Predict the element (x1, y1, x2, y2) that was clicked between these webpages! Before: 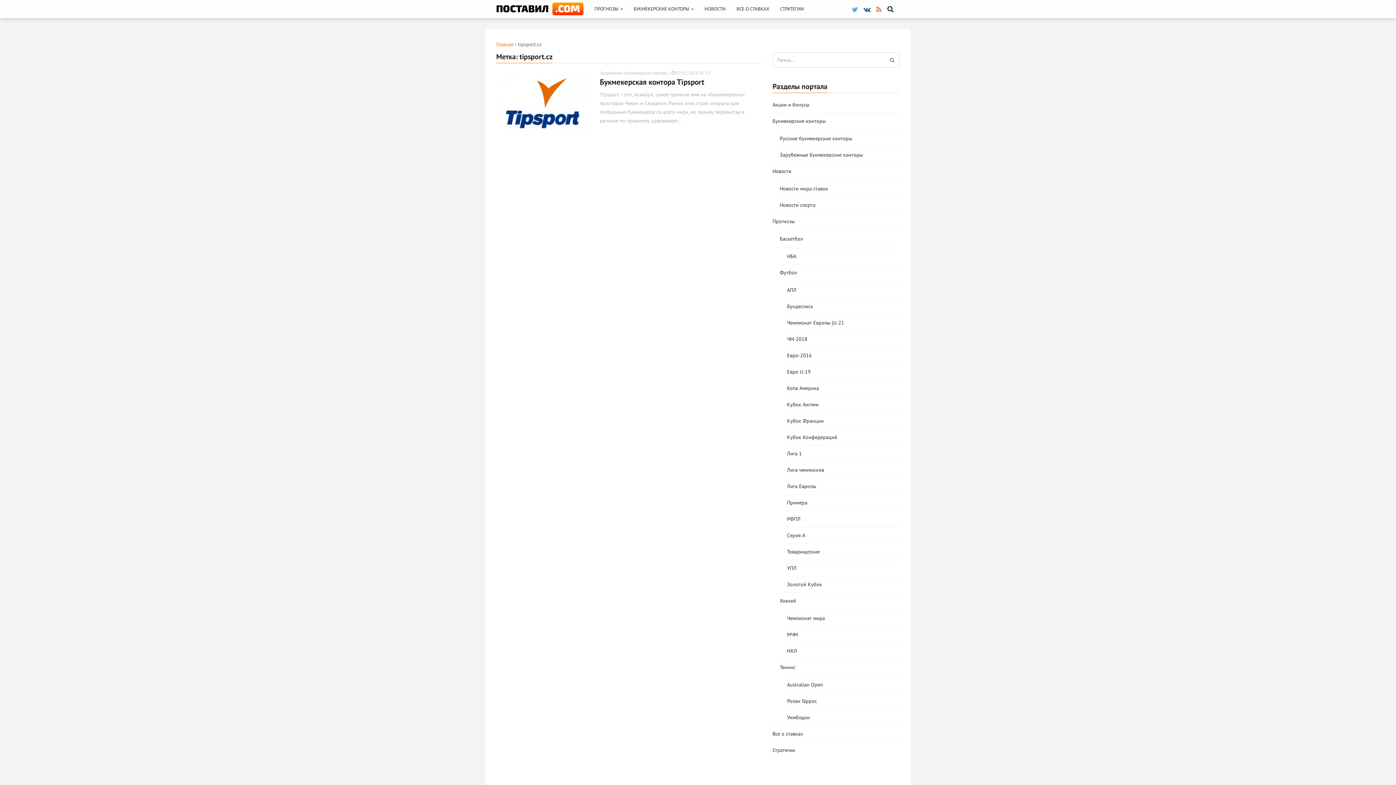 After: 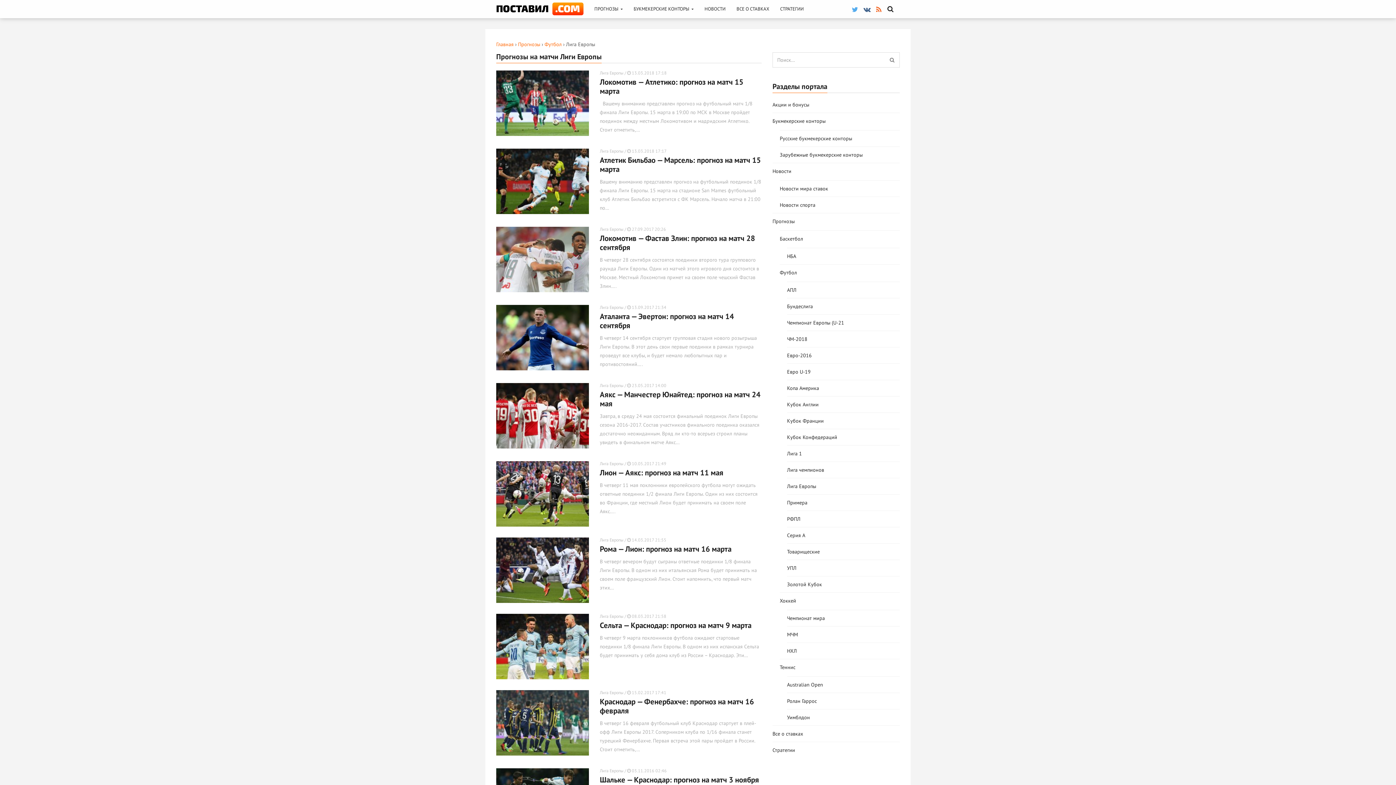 Action: bbox: (787, 482, 900, 490) label: Лига Европы